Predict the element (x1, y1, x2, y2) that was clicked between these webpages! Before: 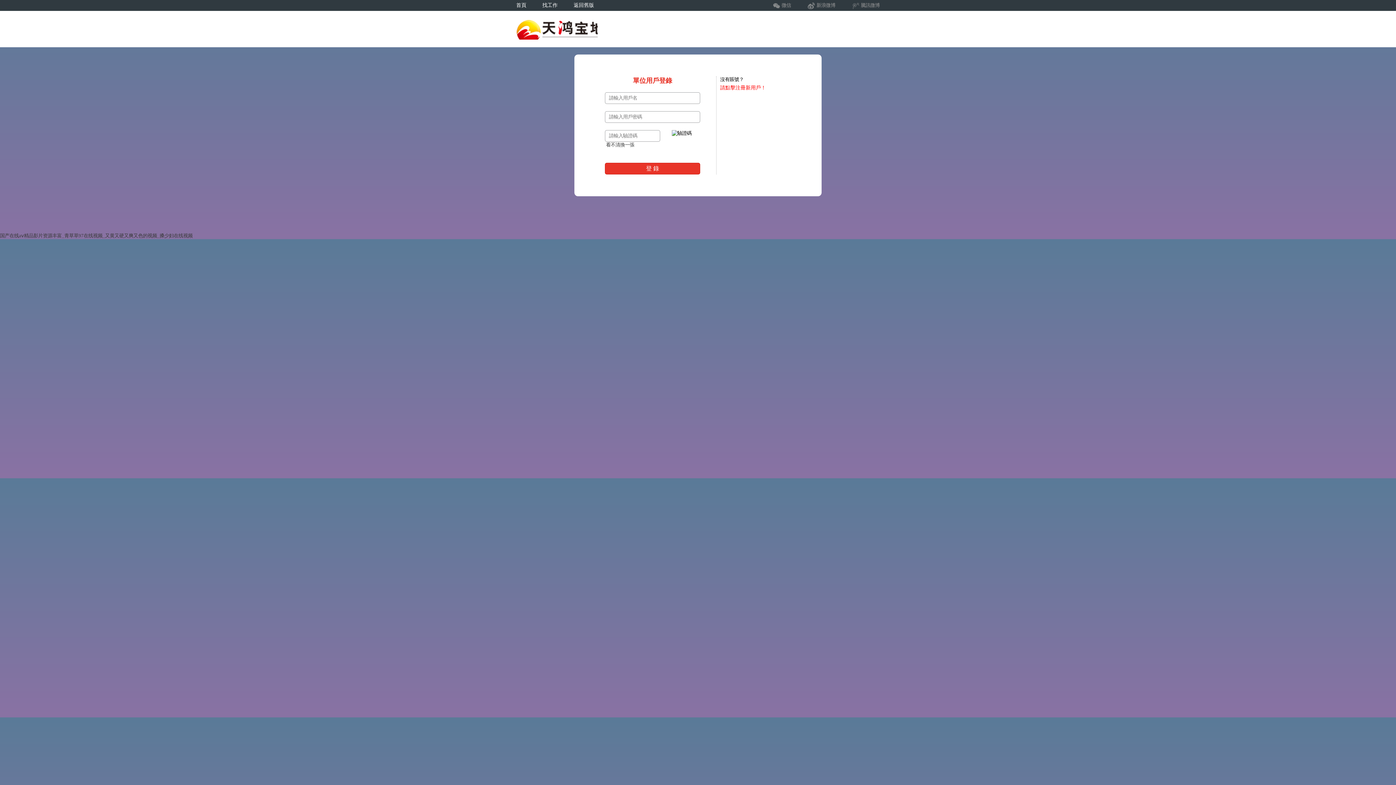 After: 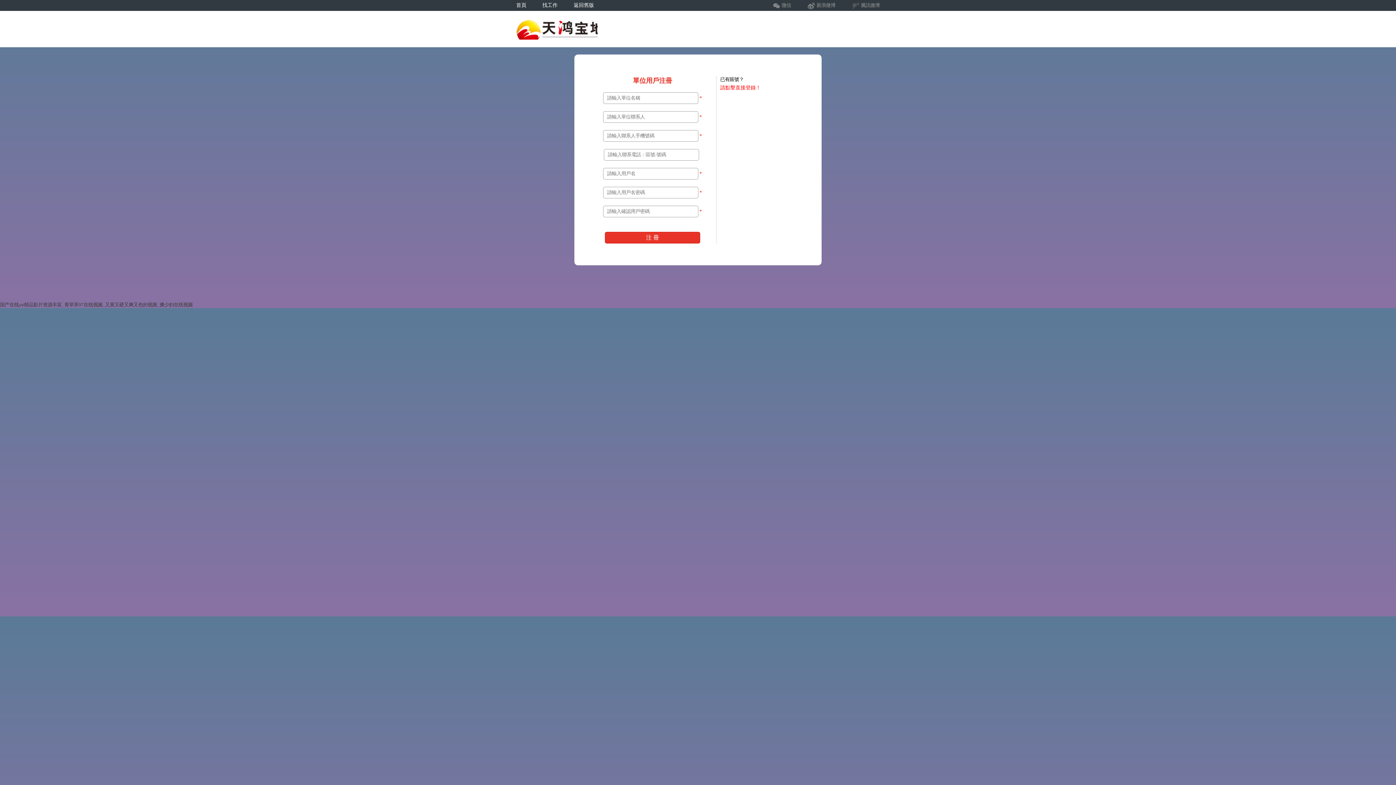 Action: bbox: (720, 85, 766, 90) label: 請點擊注冊新用戶！